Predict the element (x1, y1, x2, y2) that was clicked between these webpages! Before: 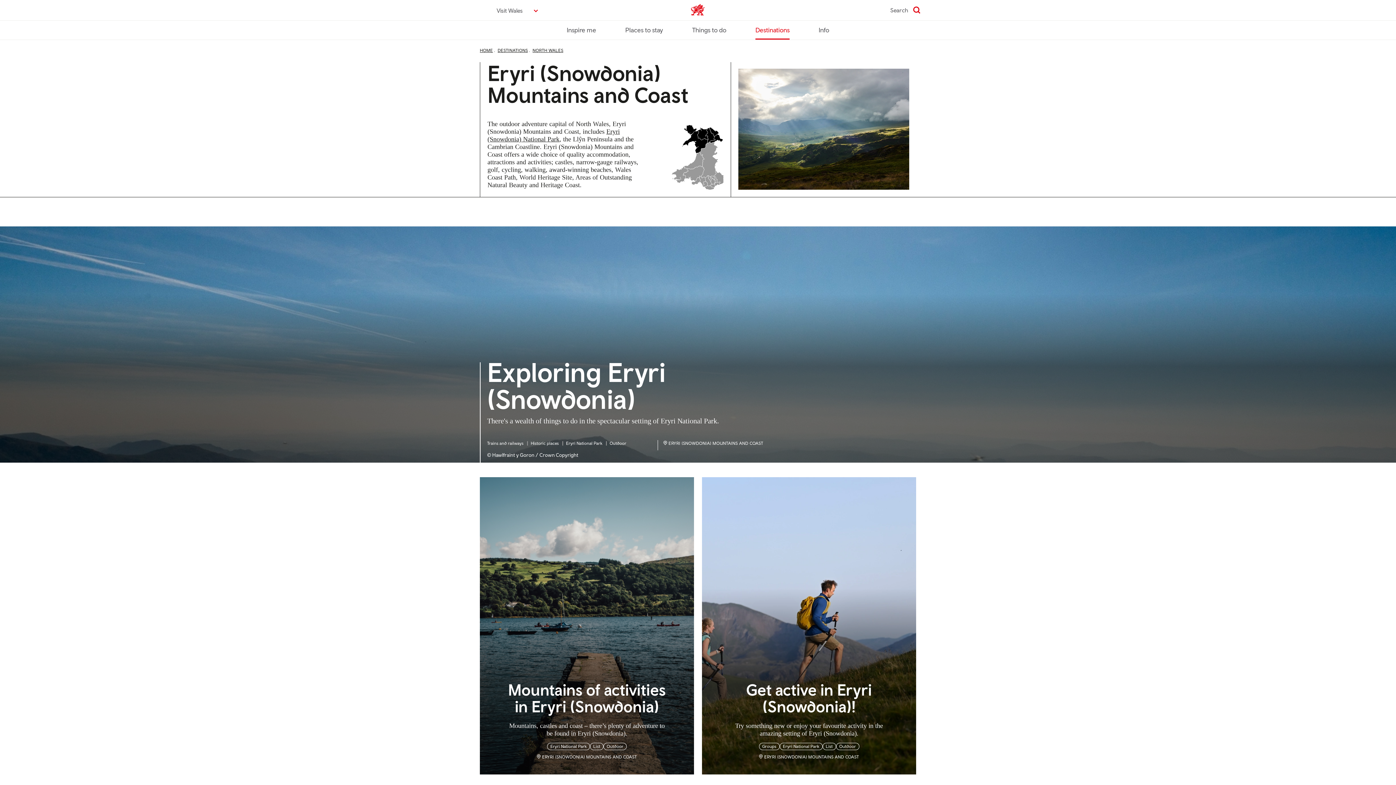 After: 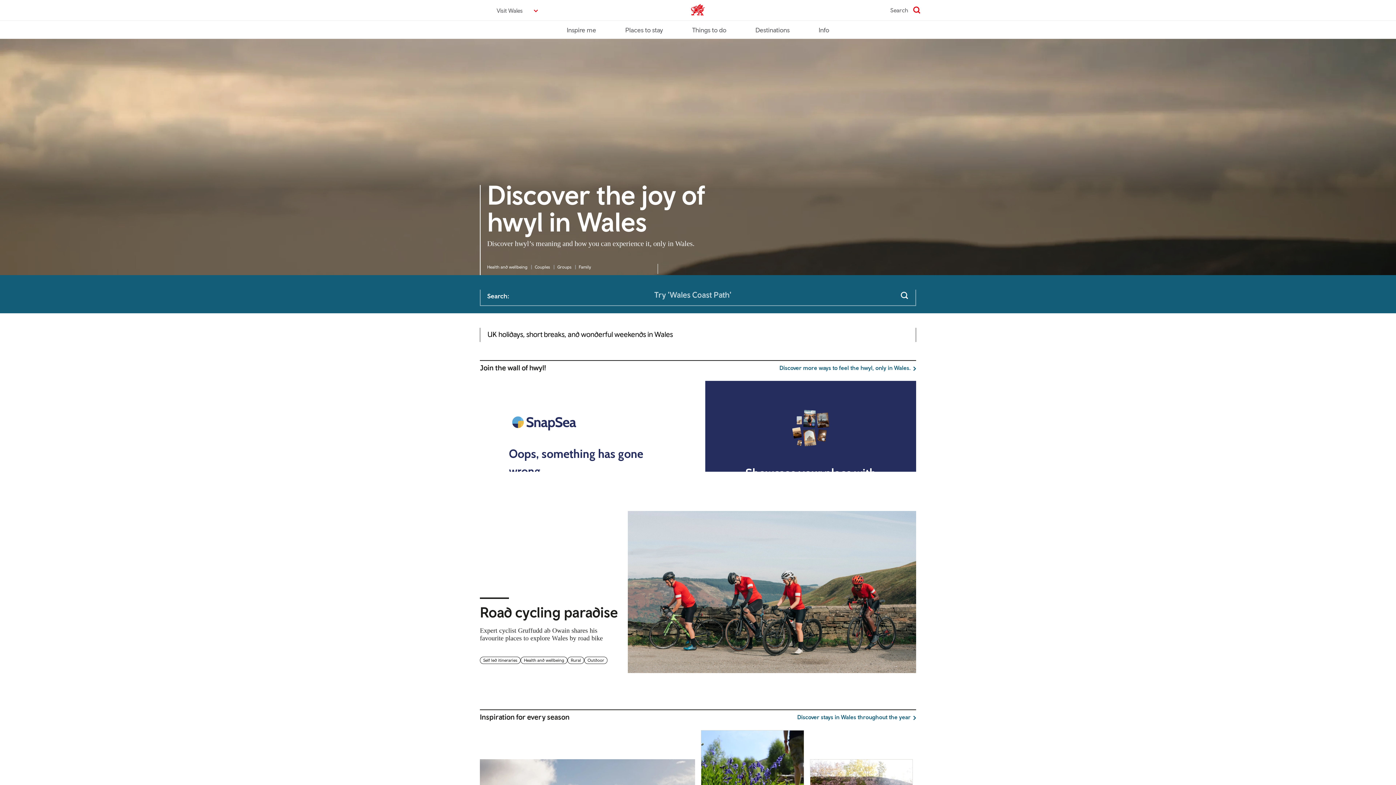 Action: bbox: (480, 48, 493, 53) label: HOME